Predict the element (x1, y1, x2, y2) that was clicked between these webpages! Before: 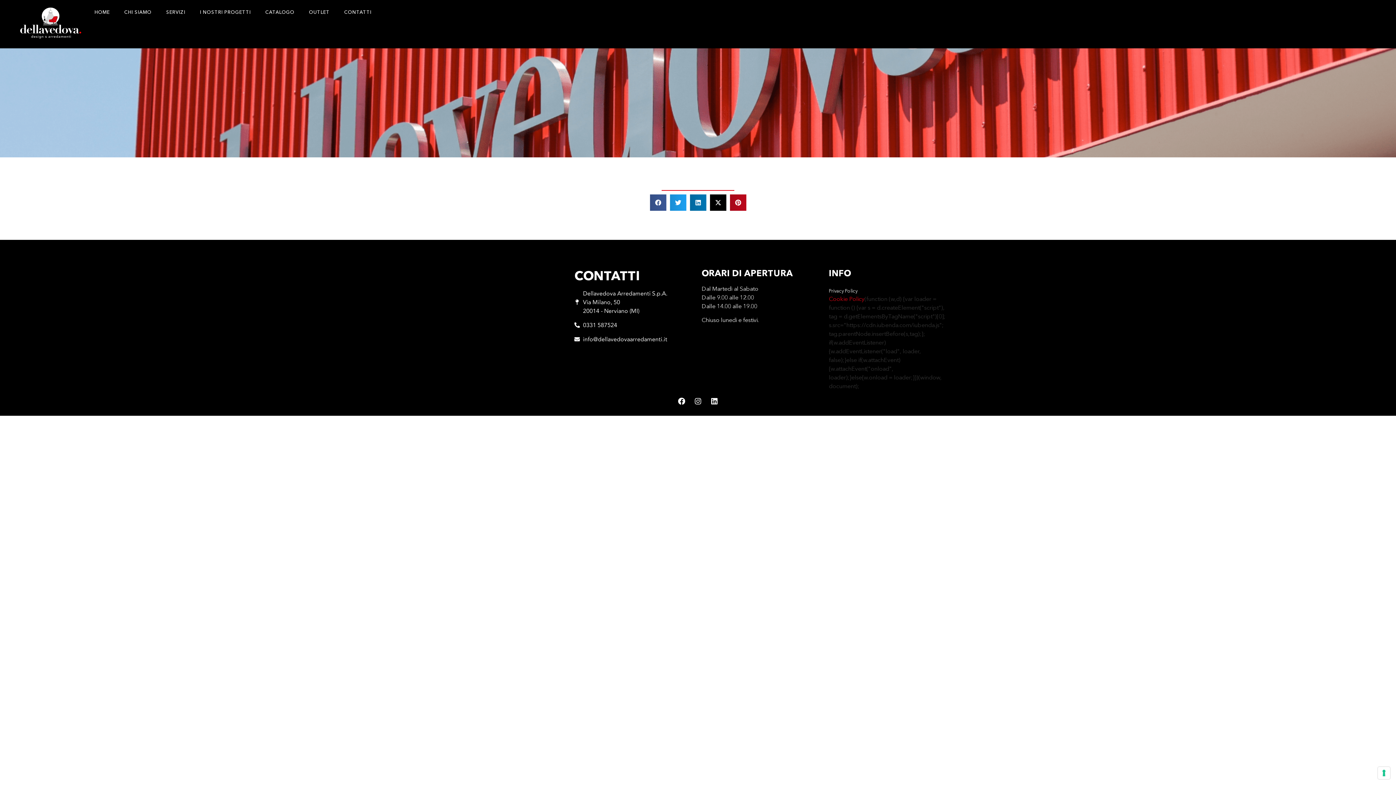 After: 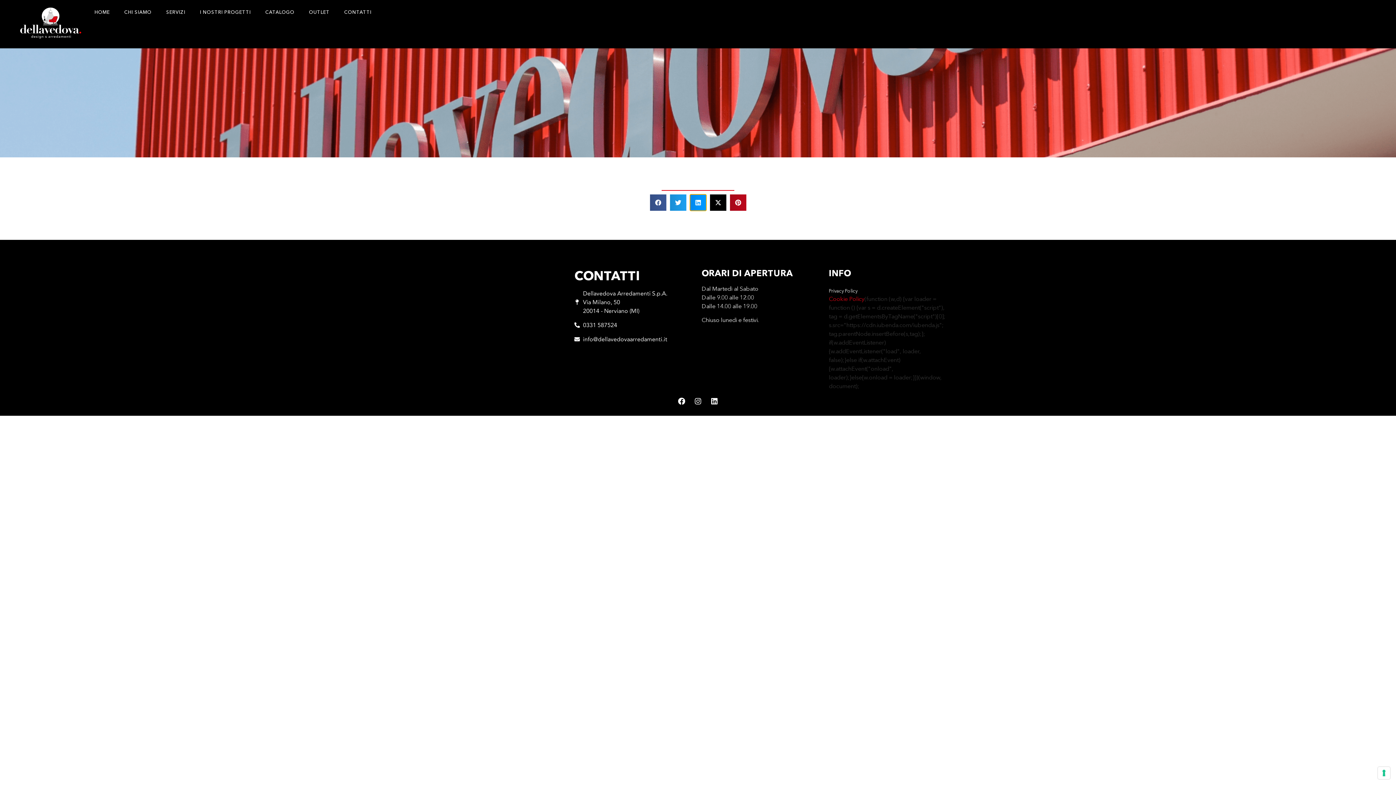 Action: bbox: (690, 194, 706, 210) label: Condividi su linkedin